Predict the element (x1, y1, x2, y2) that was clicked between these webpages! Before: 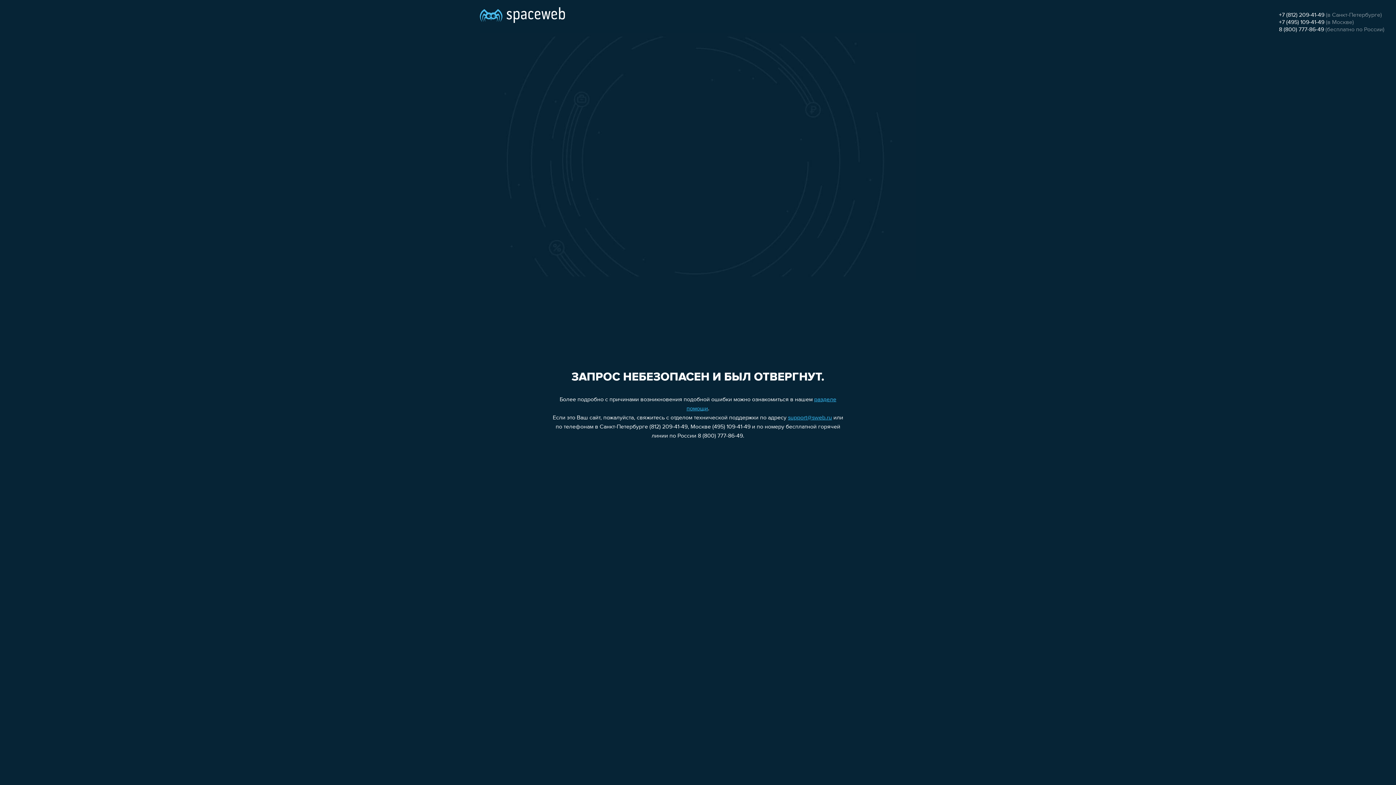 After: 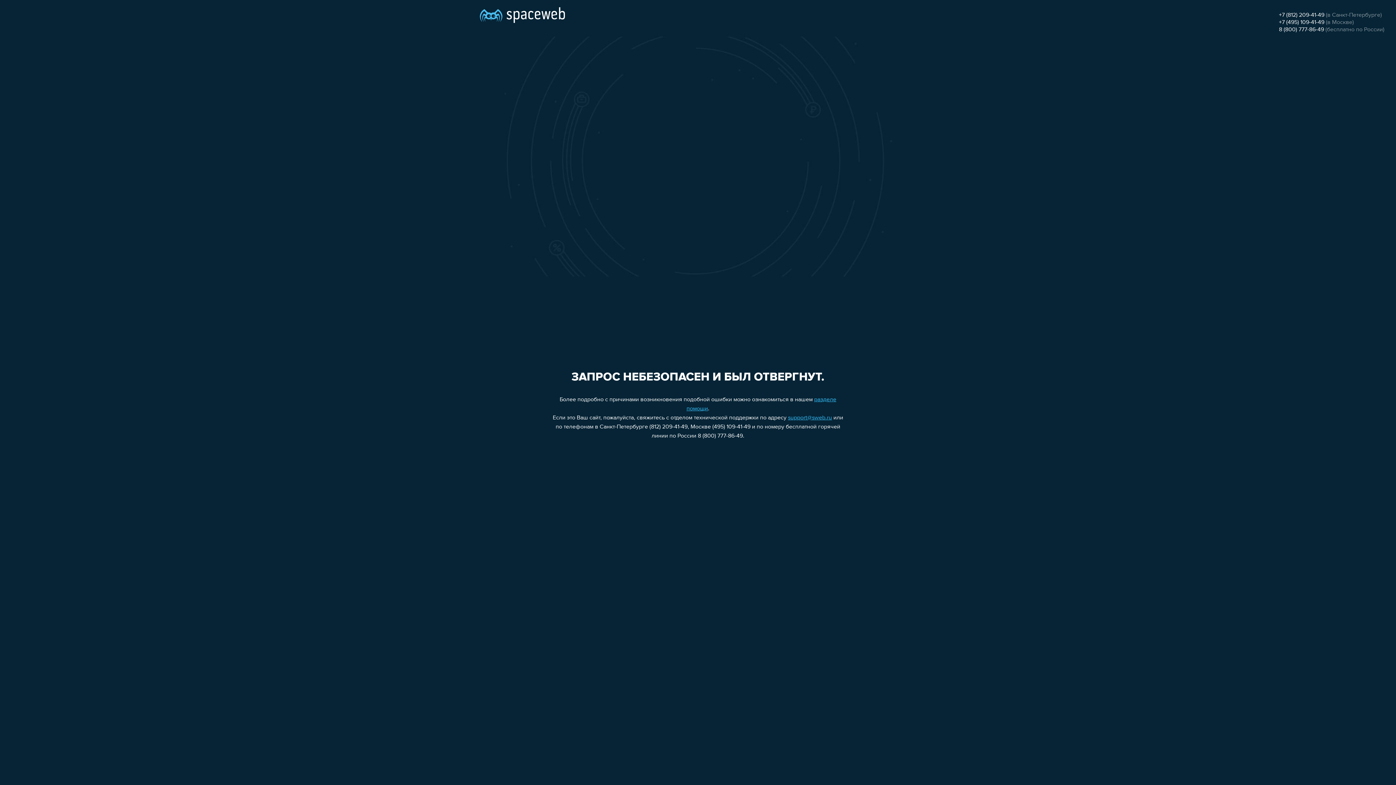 Action: label: +7 (812) 209-41-49 bbox: (1279, 12, 1324, 18)